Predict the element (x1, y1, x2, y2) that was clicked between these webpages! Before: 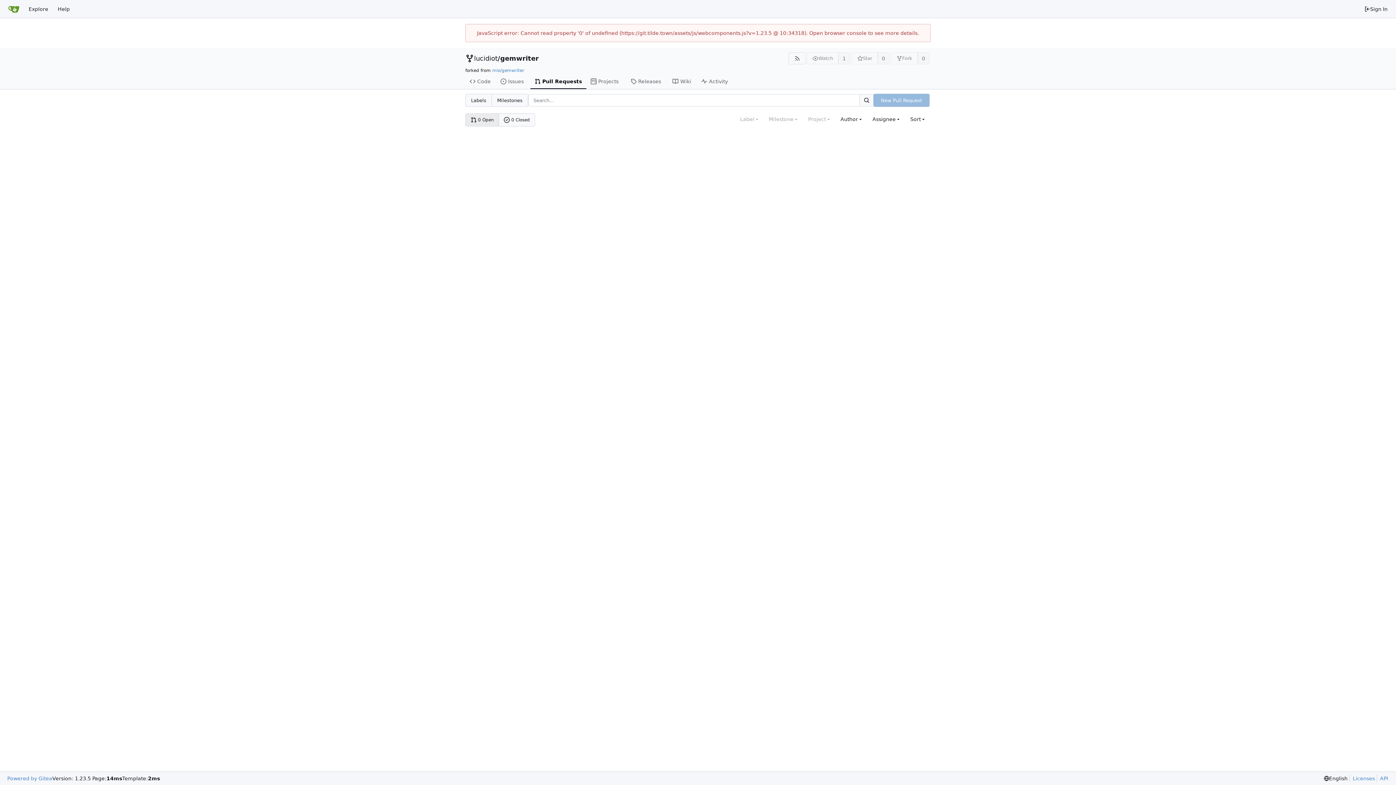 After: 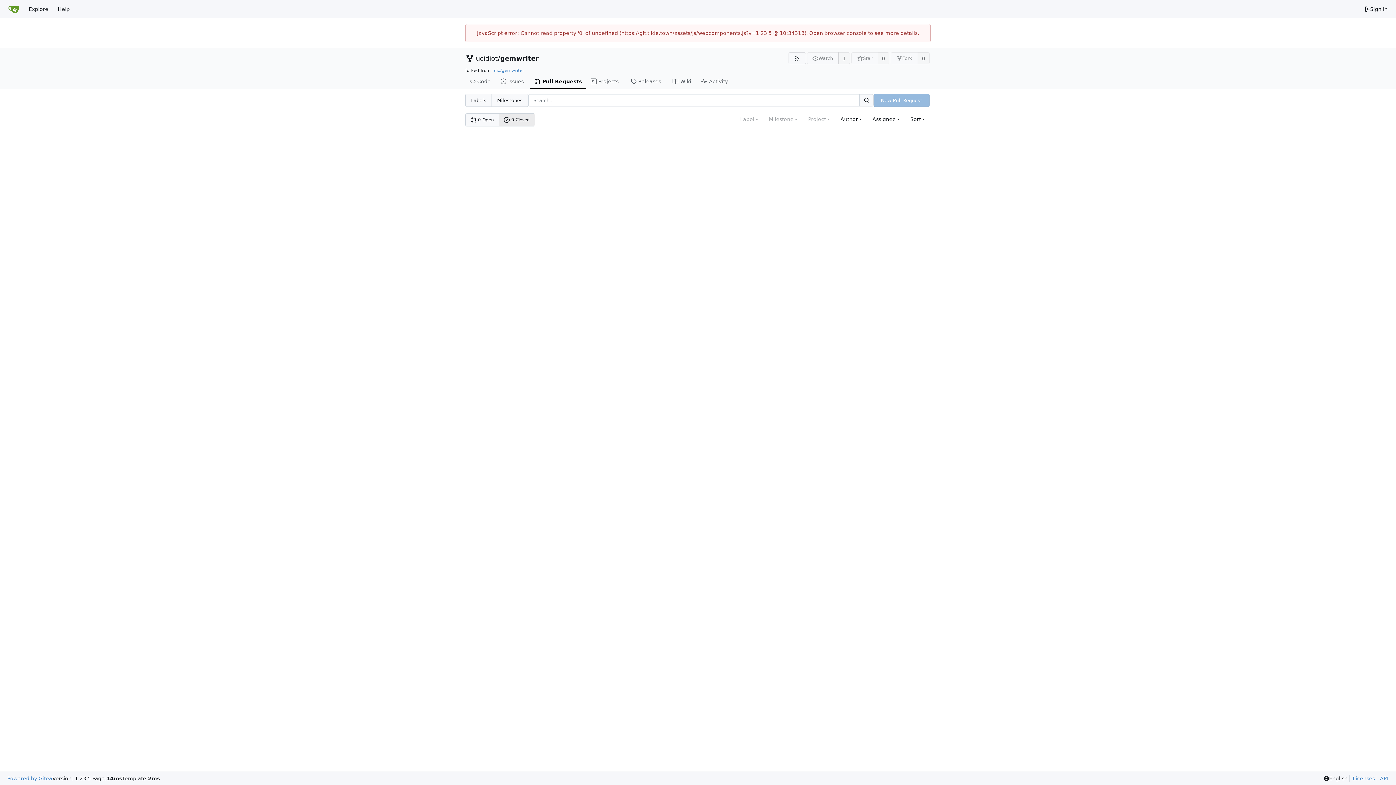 Action: label: 0 Closed bbox: (499, 113, 534, 126)